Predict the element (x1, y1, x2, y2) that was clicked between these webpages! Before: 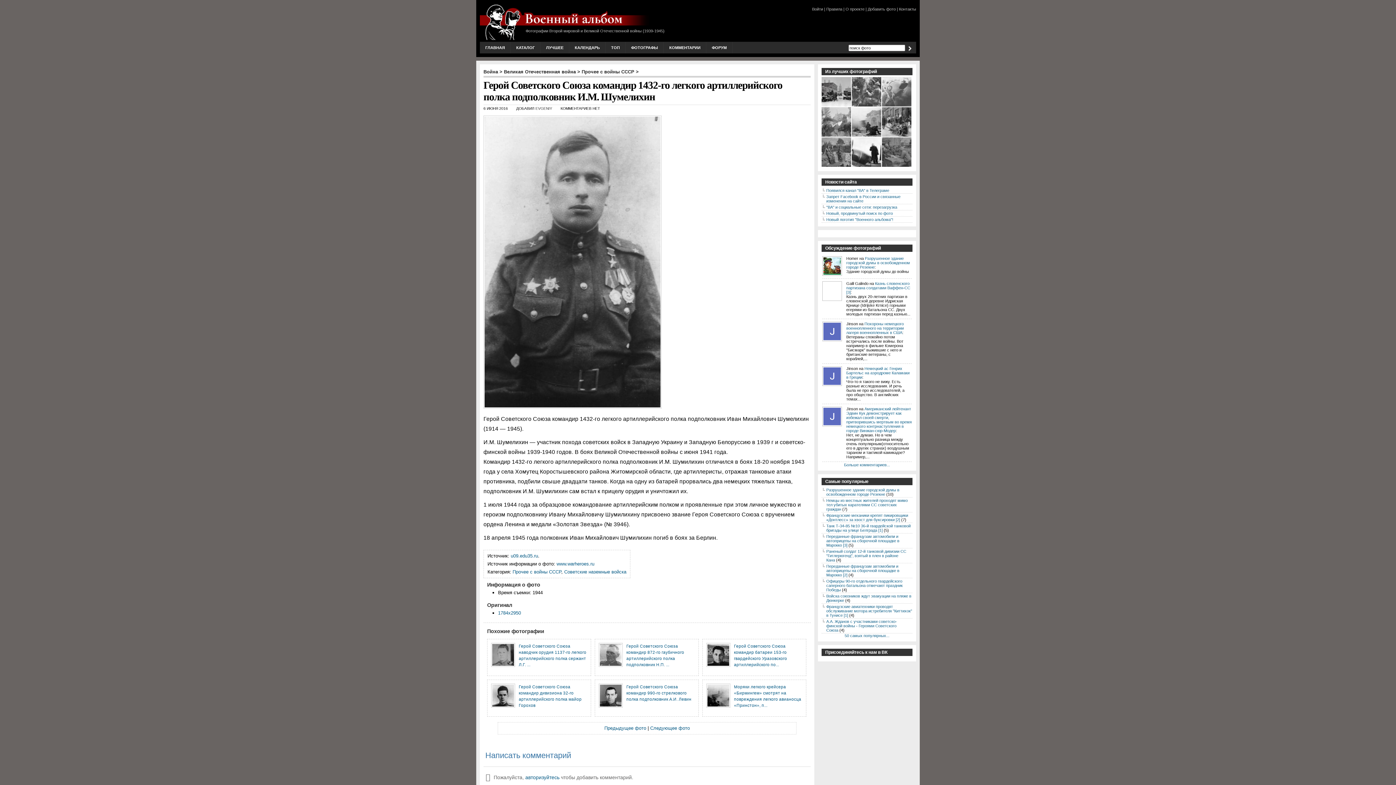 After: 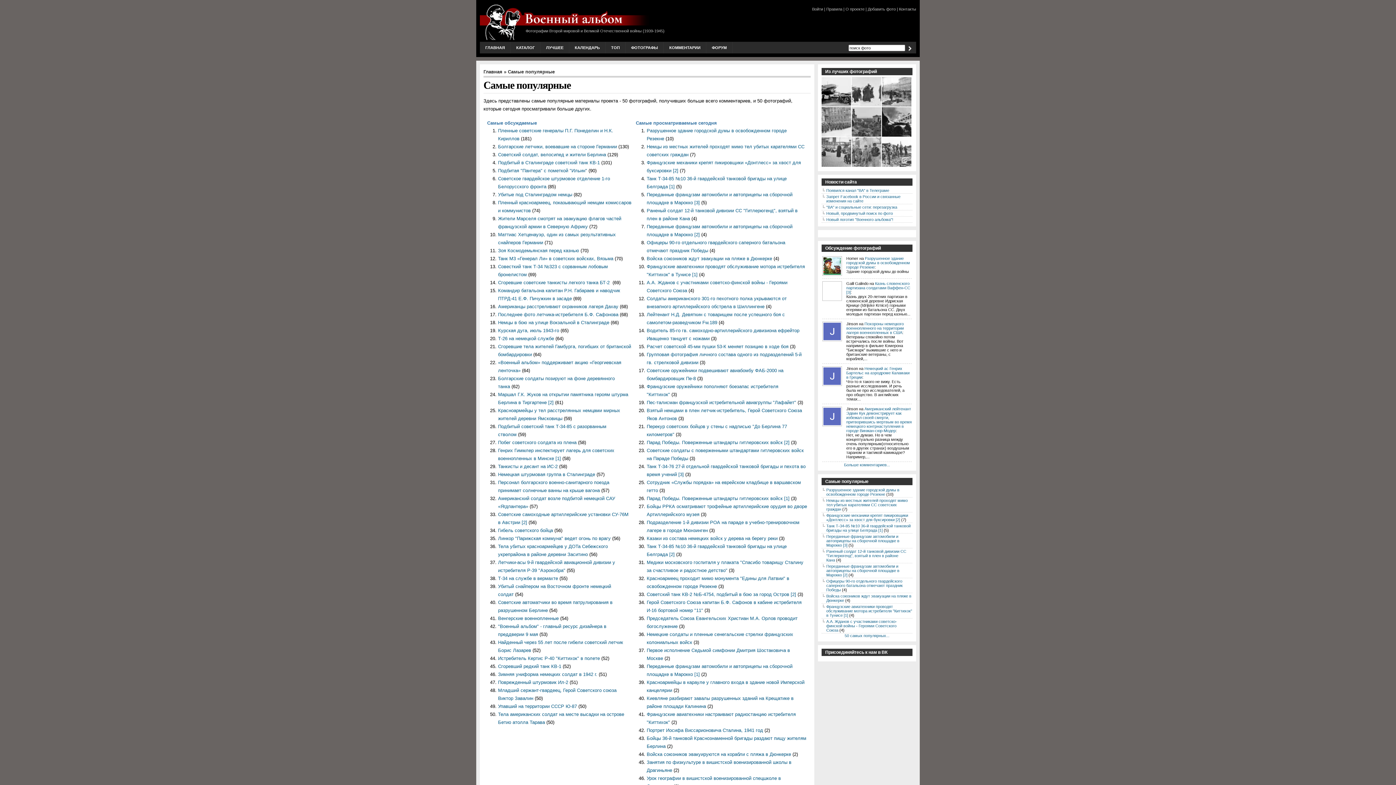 Action: bbox: (605, 41, 625, 53) label: ТОП